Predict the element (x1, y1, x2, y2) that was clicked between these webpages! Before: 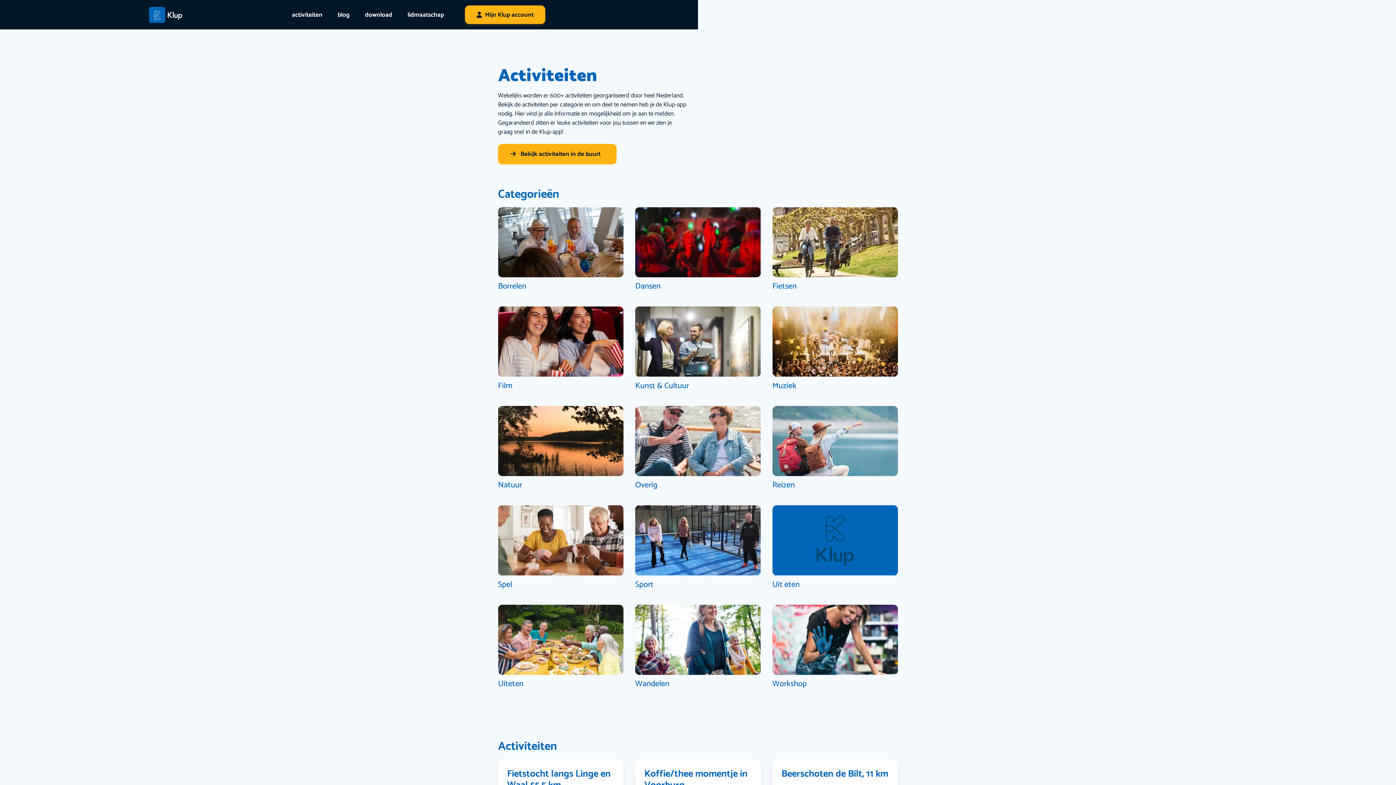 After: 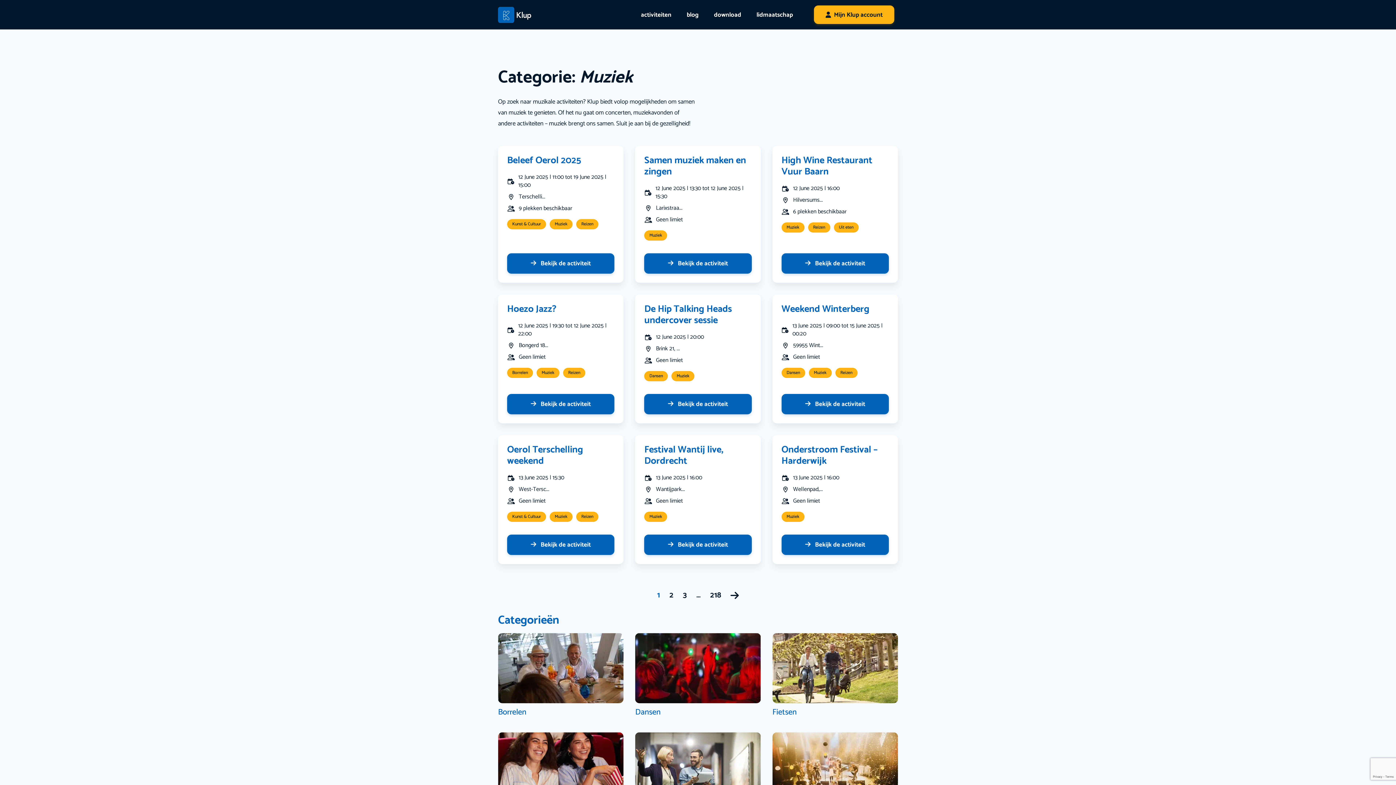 Action: label: Muziek bbox: (772, 306, 898, 394)